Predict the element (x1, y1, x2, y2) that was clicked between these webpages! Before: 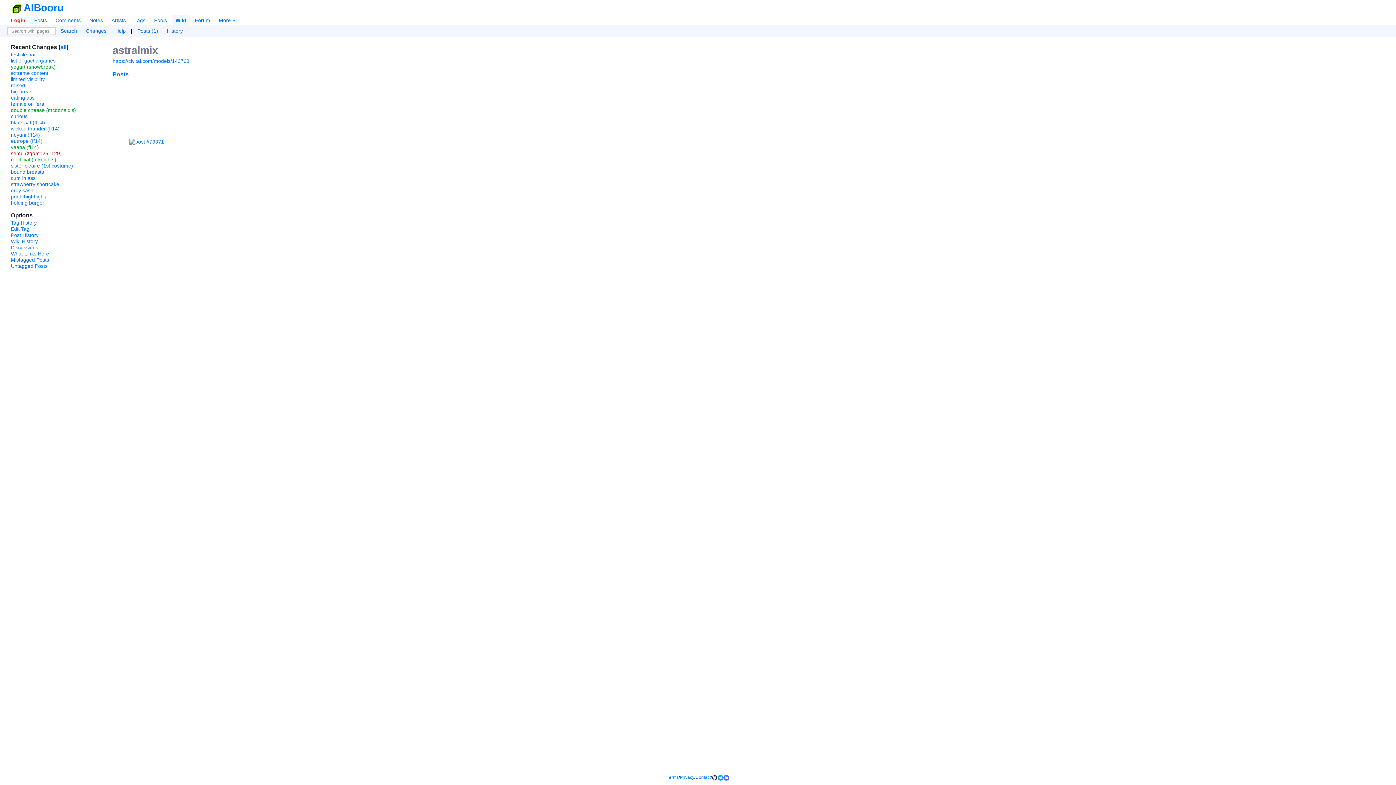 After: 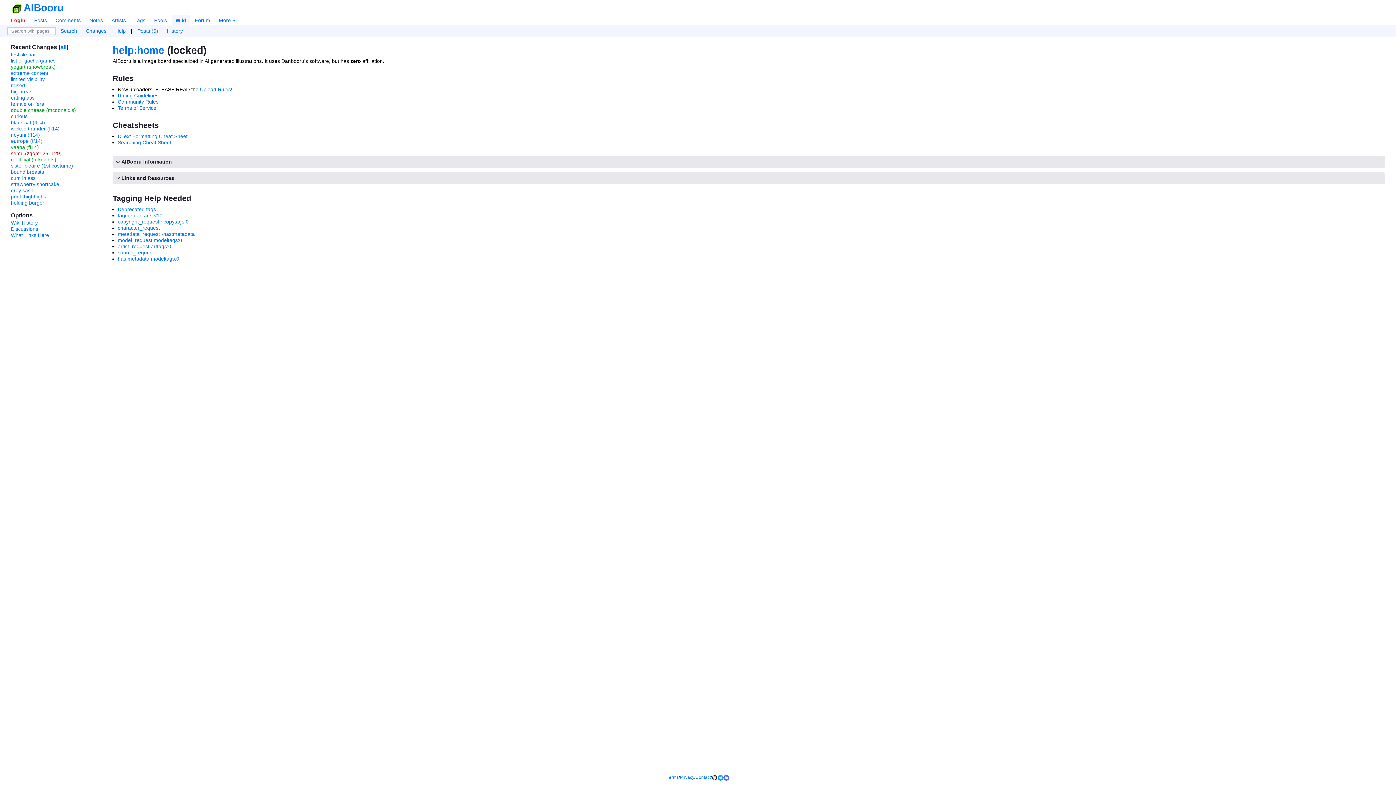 Action: label: Wiki bbox: (172, 15, 189, 25)